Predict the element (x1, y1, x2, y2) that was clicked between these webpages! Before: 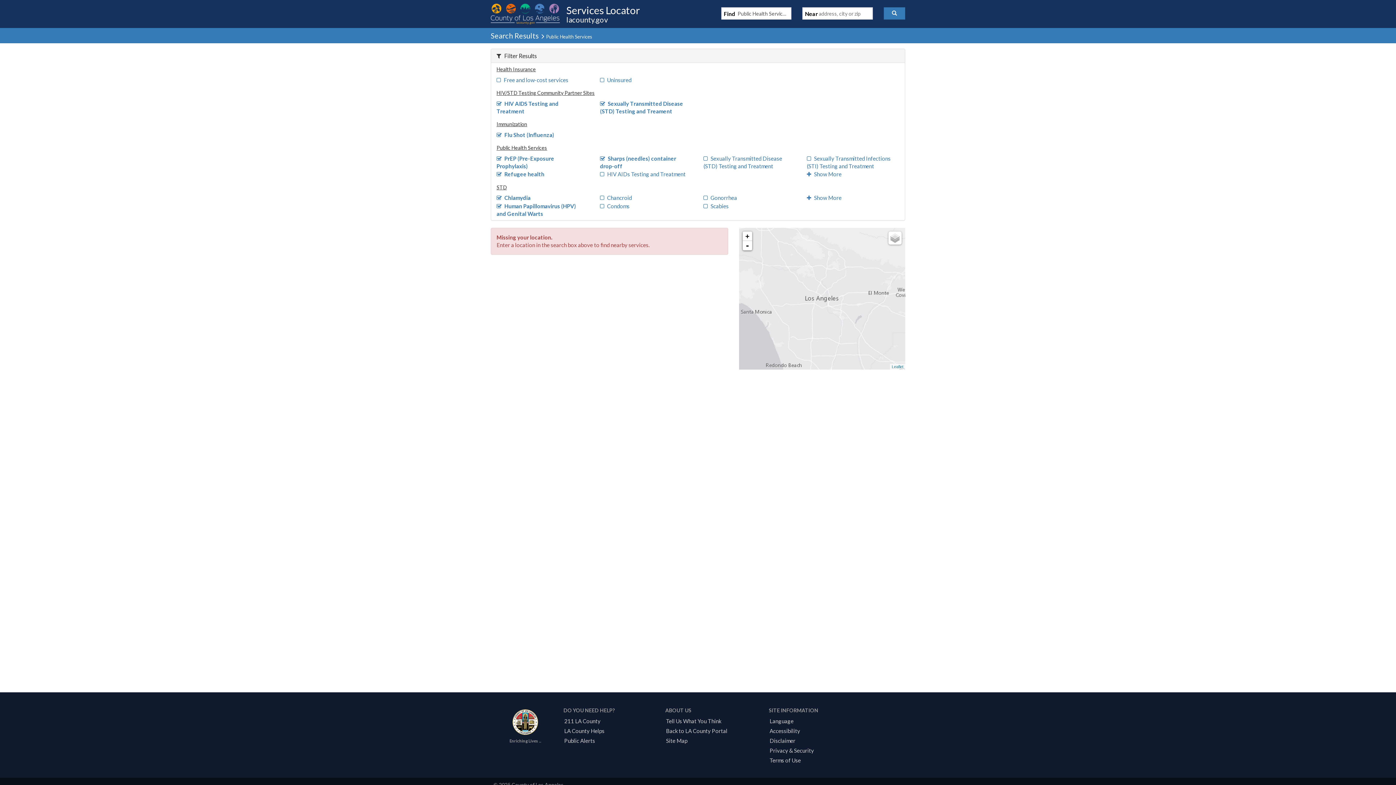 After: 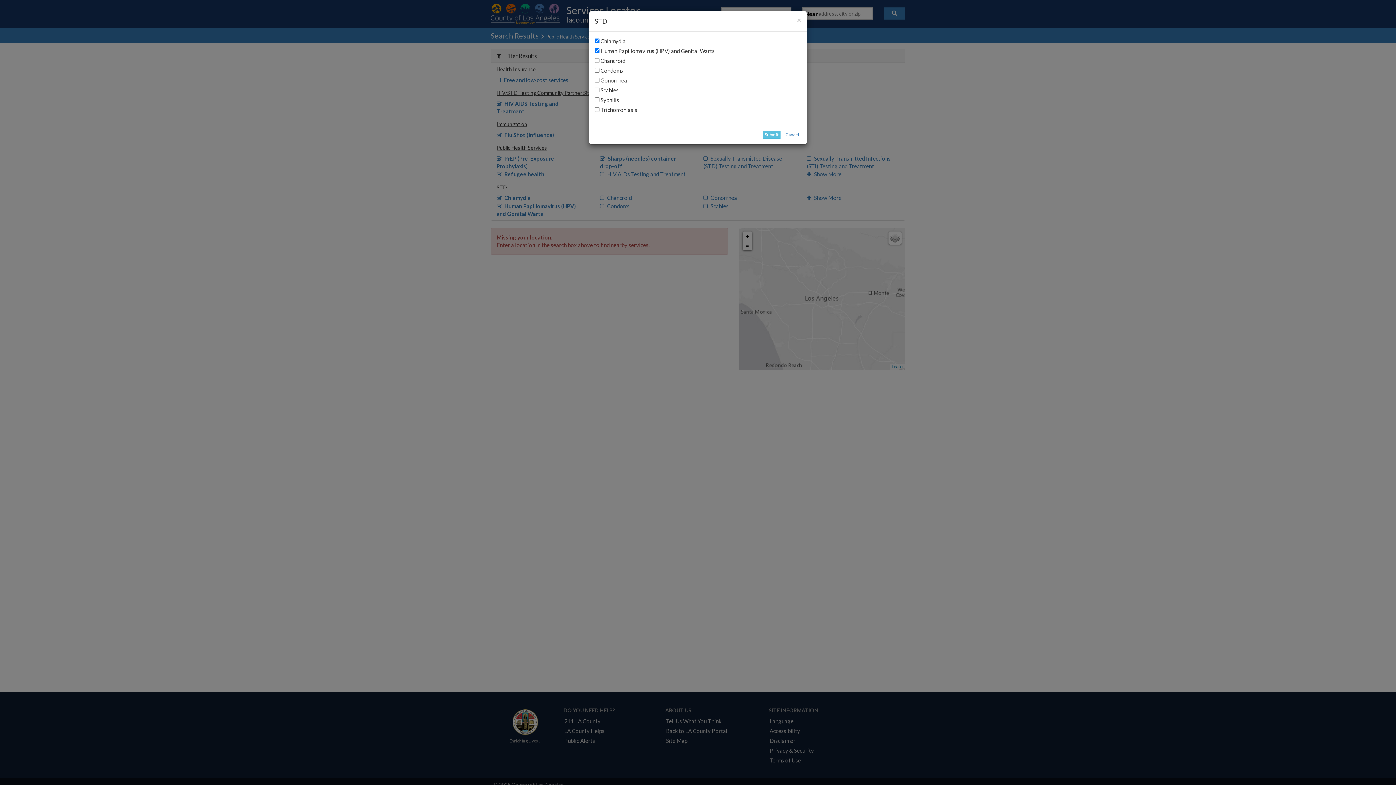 Action: bbox: (807, 194, 841, 201) label: Show More